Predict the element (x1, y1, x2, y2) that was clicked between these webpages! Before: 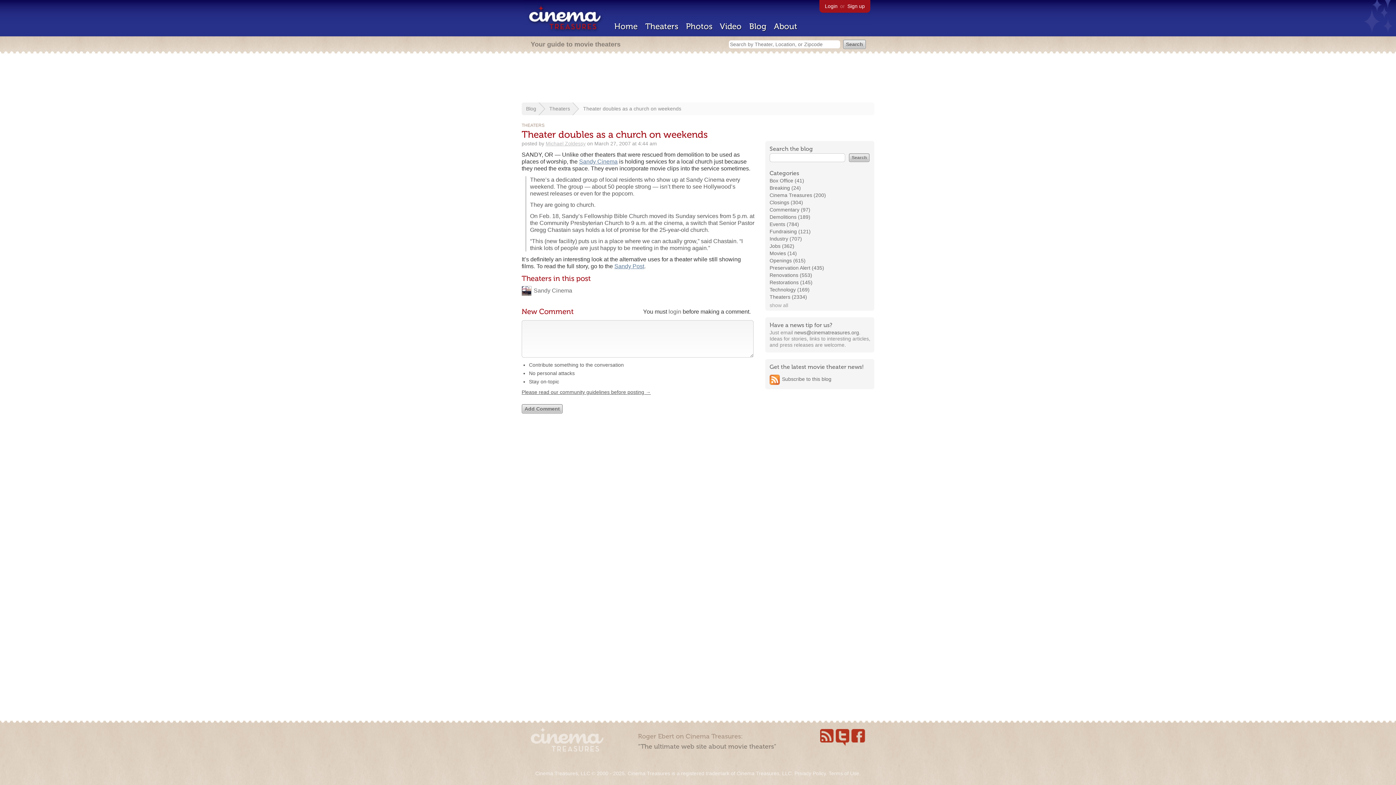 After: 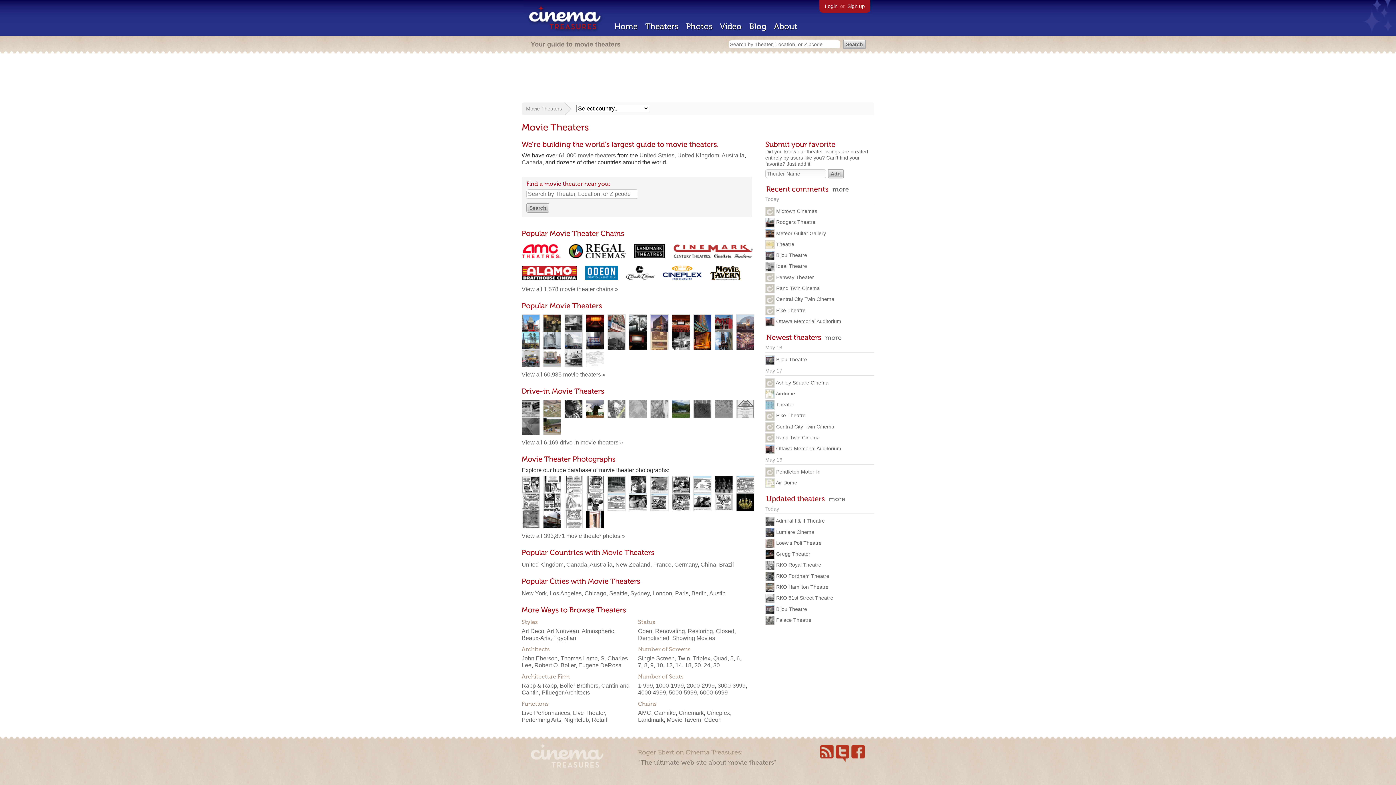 Action: bbox: (645, 21, 678, 31) label: Theaters